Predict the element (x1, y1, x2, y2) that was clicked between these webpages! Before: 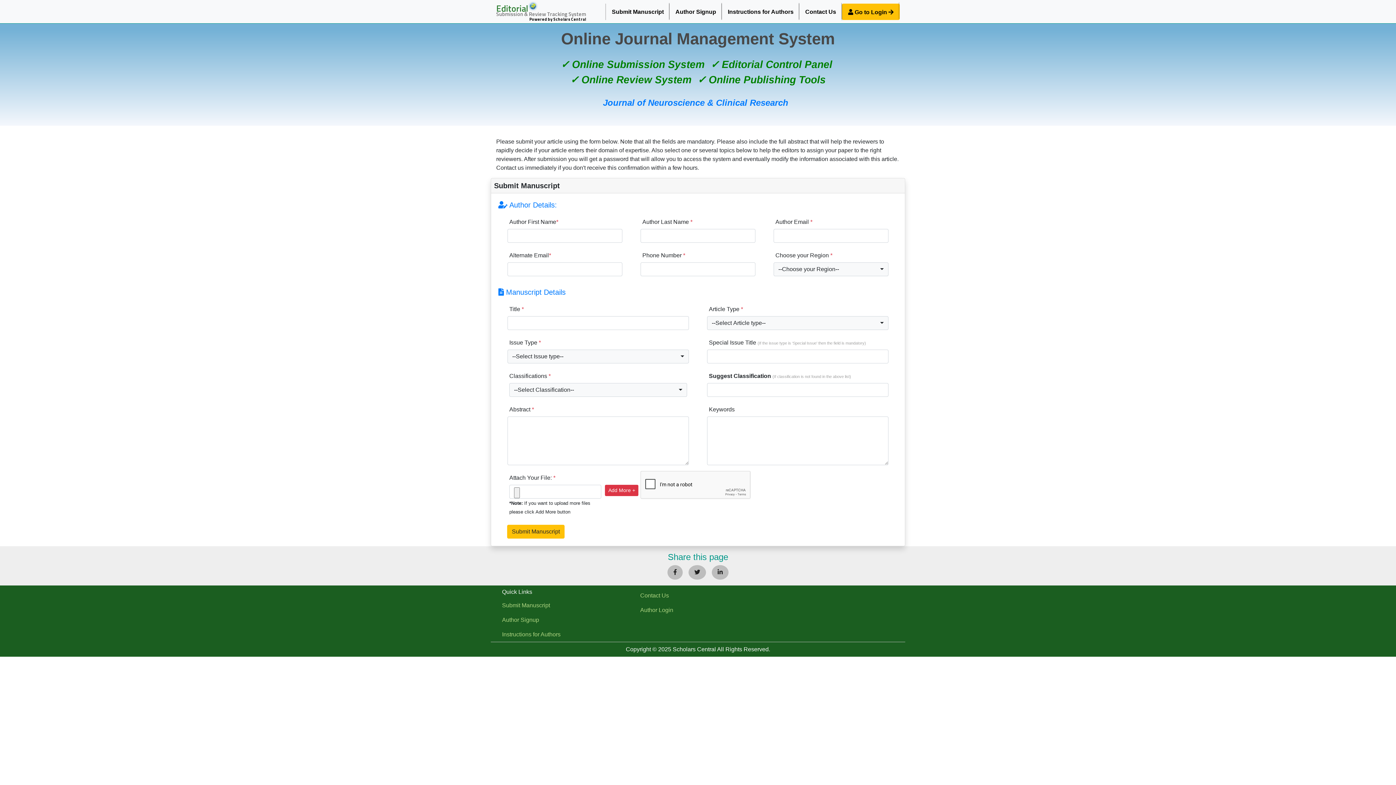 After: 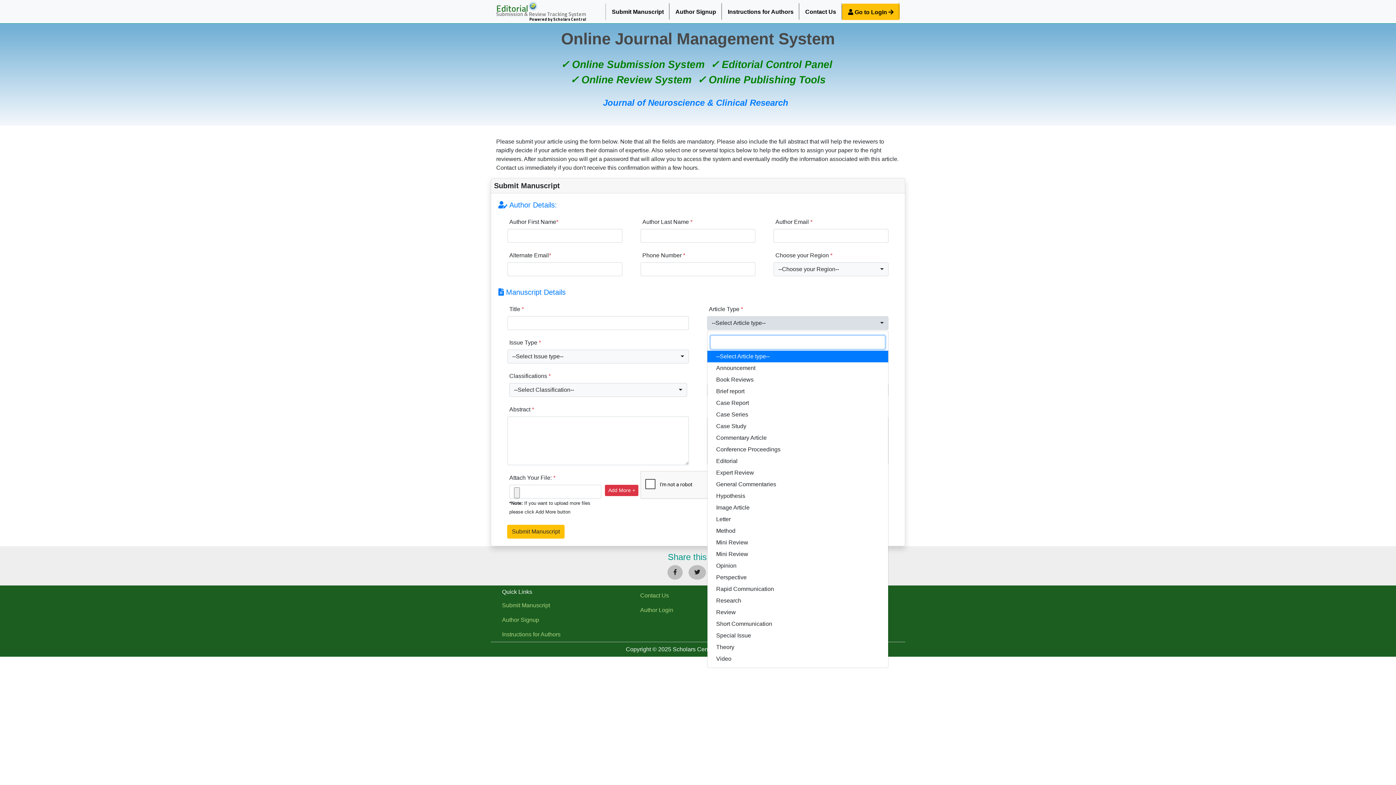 Action: label: --Select Article type-- bbox: (707, 316, 888, 330)